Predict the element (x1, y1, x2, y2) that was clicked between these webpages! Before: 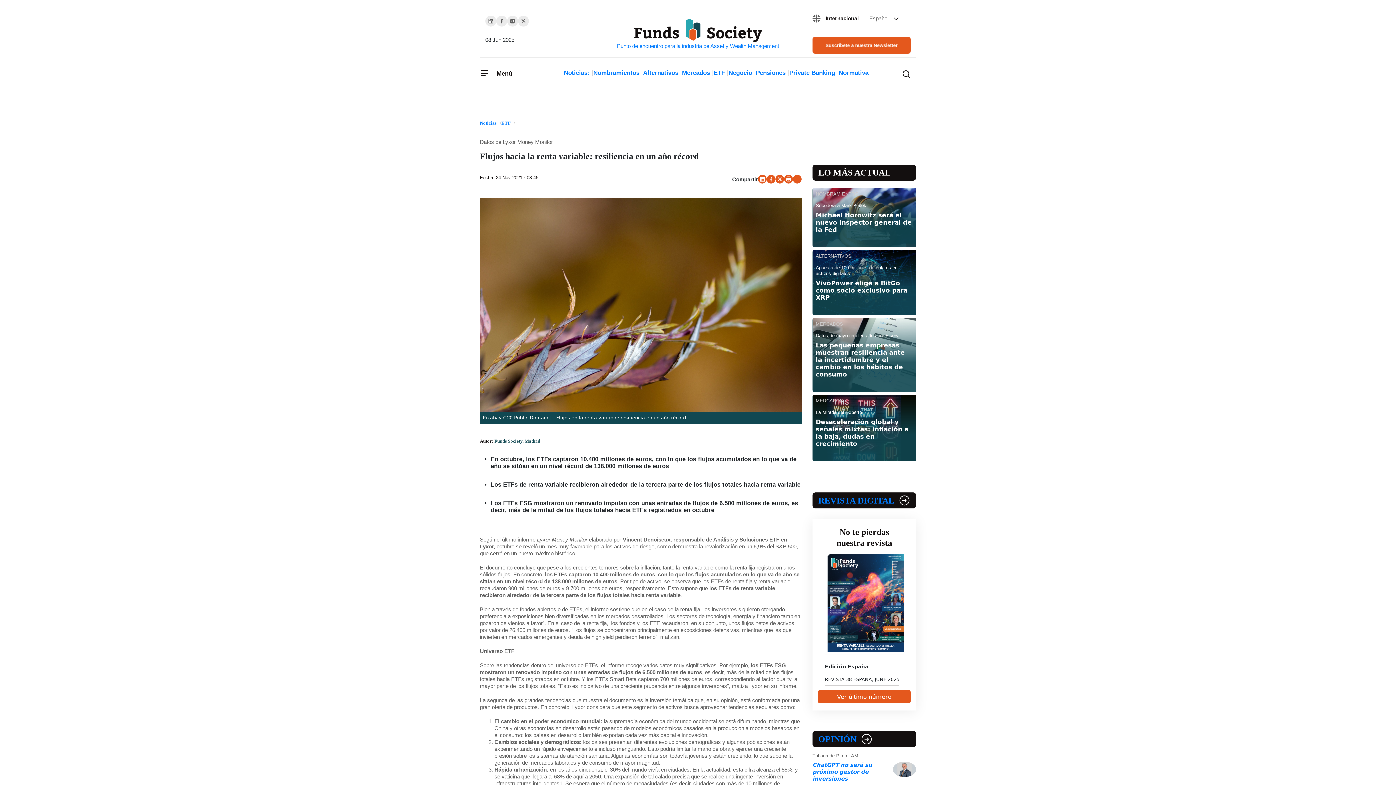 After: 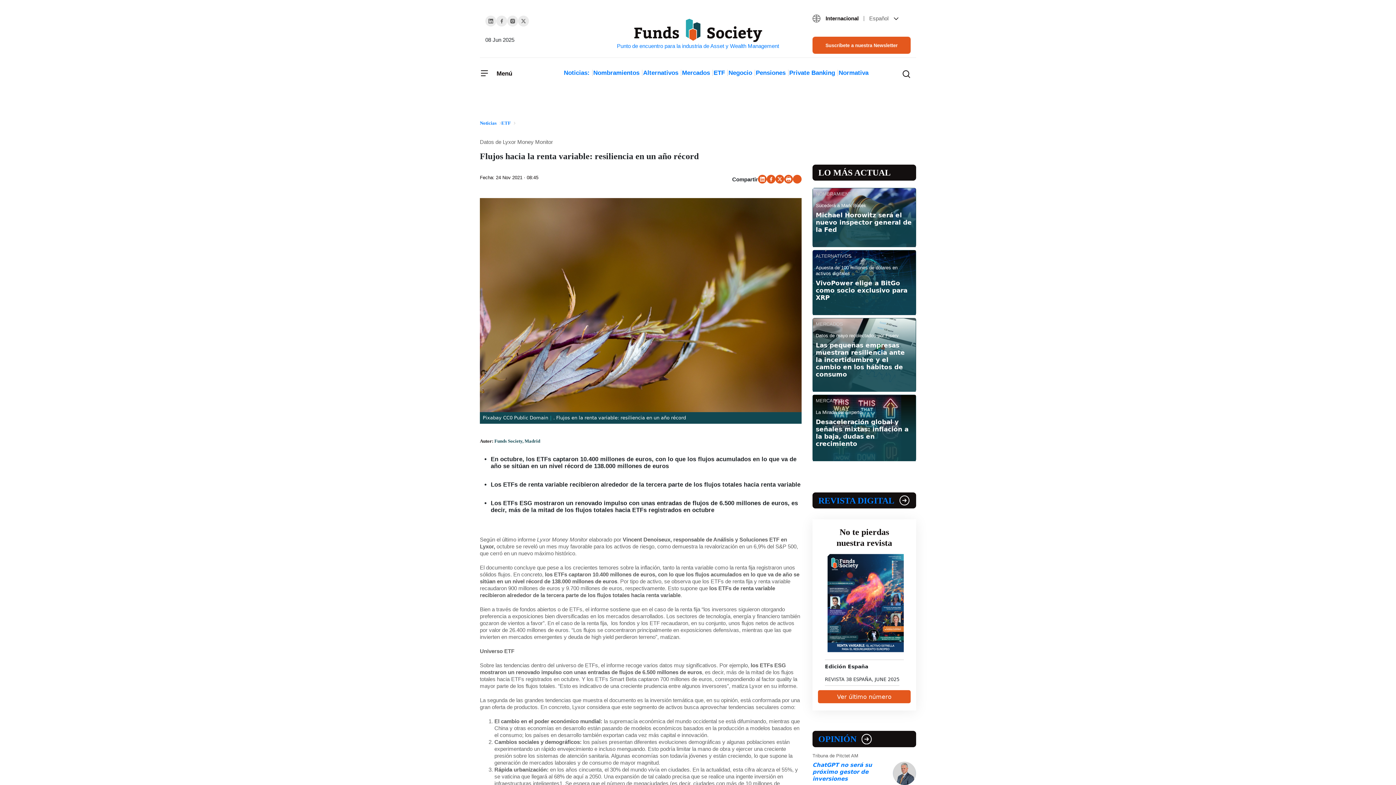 Action: bbox: (758, 174, 766, 183)